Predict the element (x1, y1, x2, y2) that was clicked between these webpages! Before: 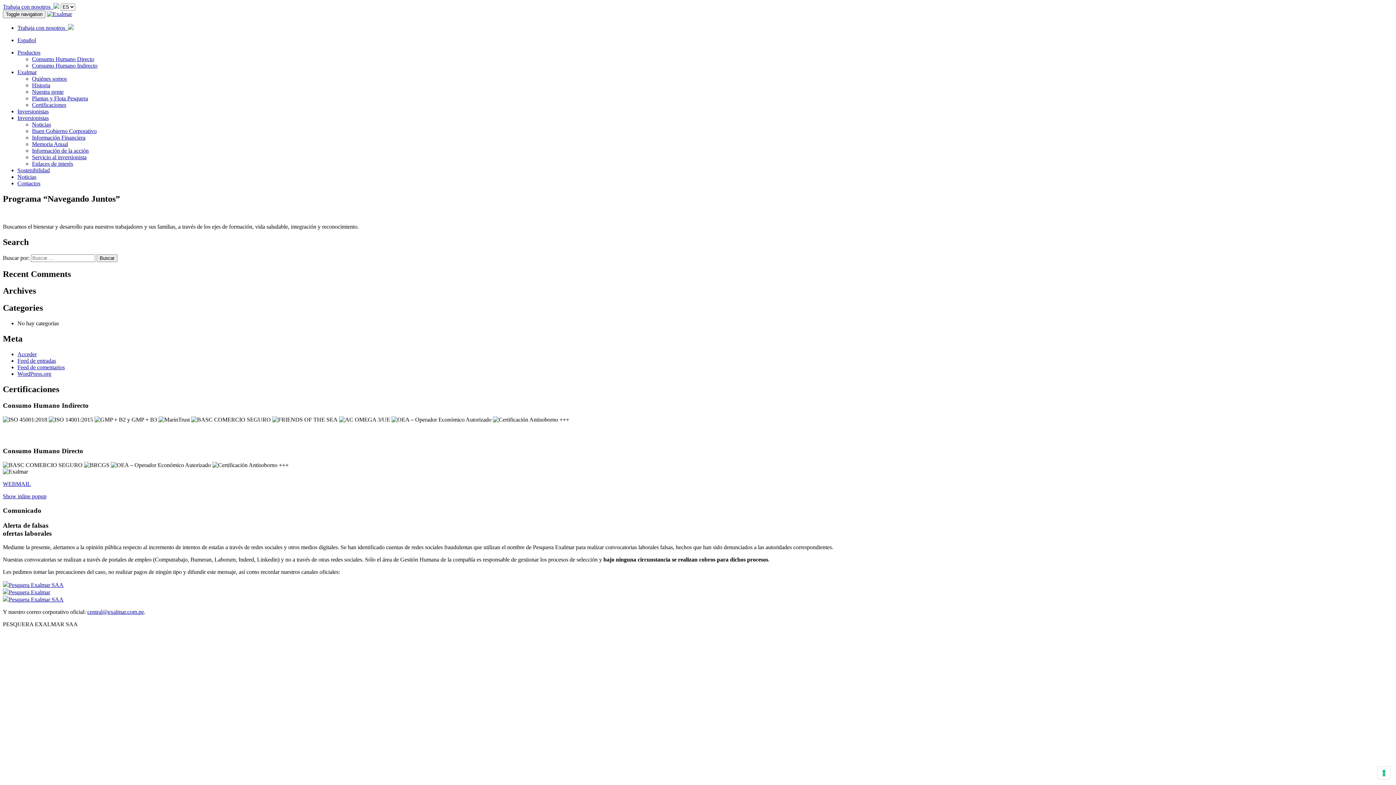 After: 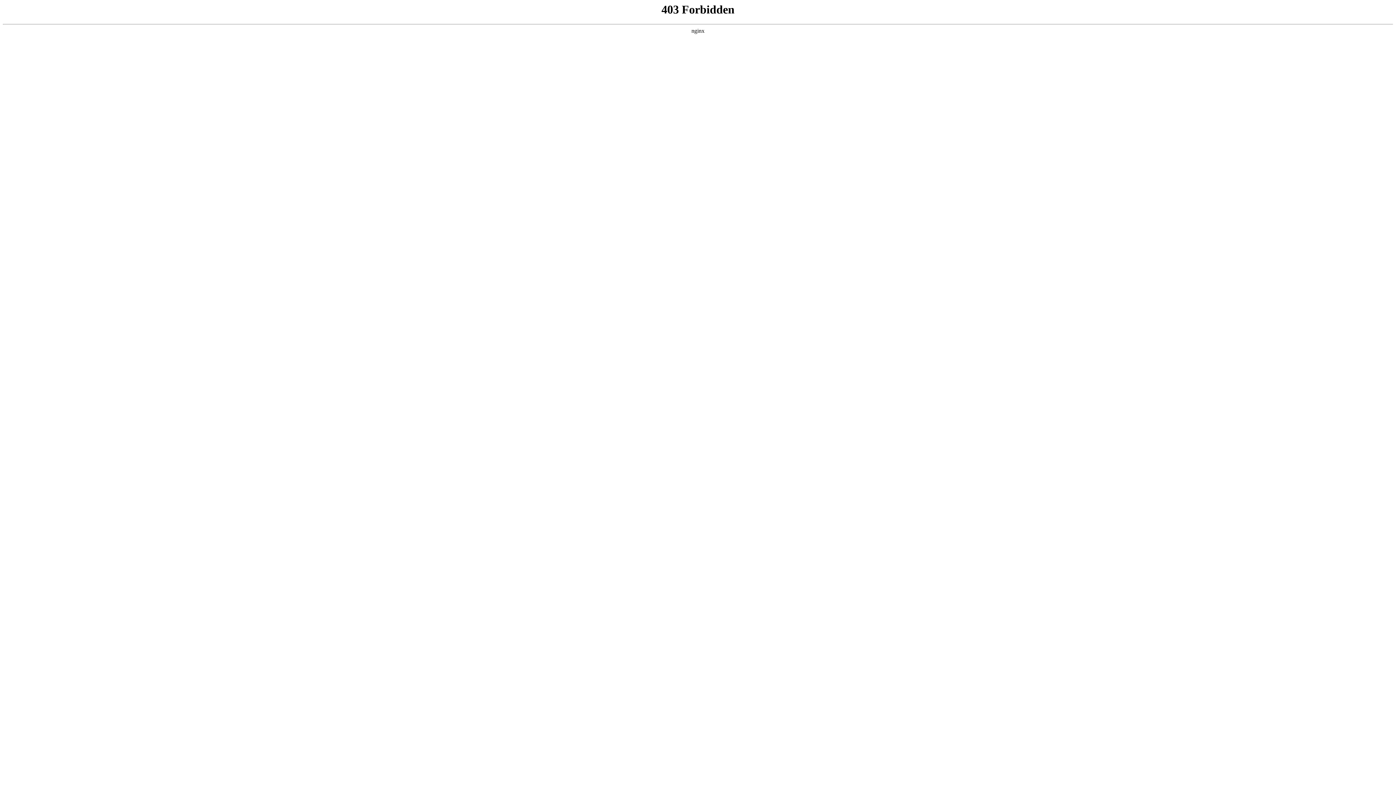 Action: bbox: (17, 370, 51, 377) label: WordPress.org